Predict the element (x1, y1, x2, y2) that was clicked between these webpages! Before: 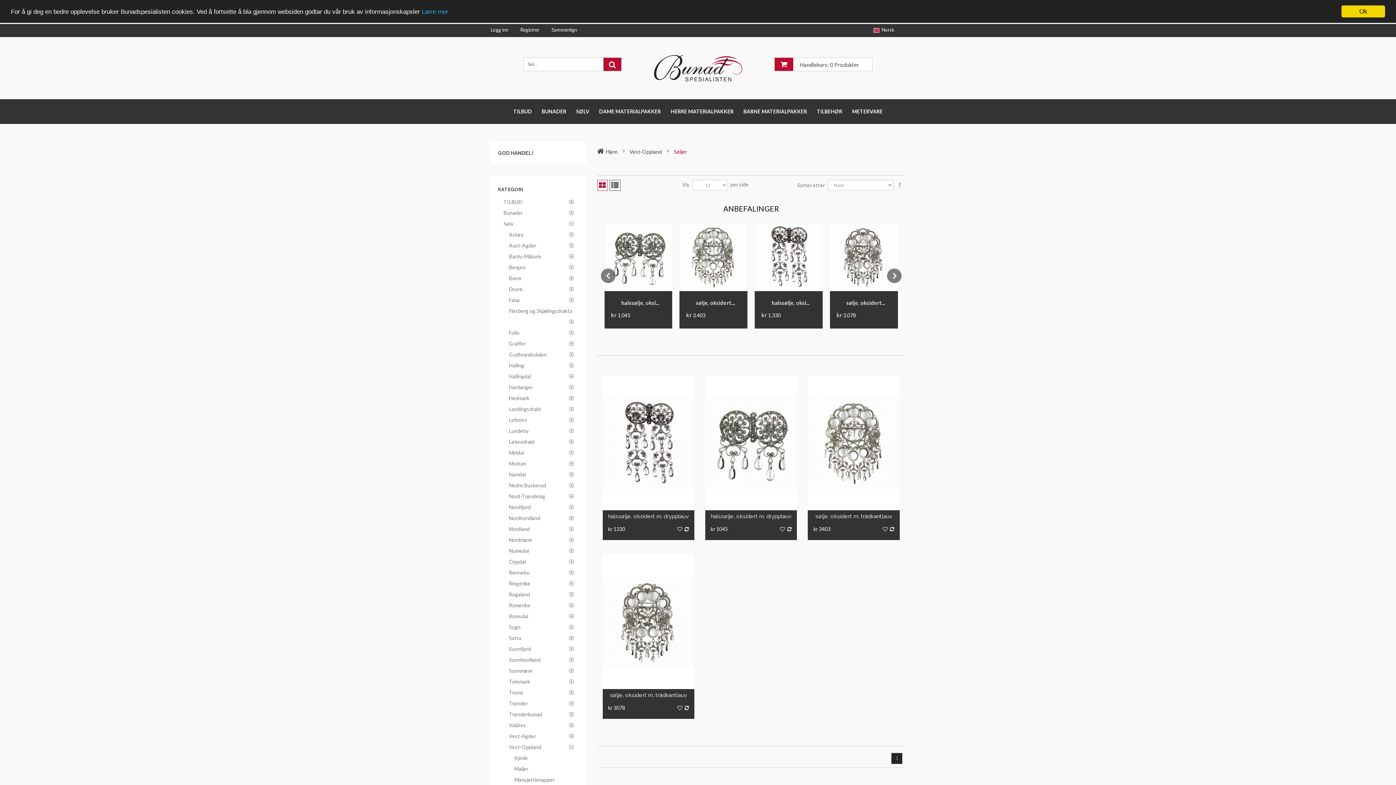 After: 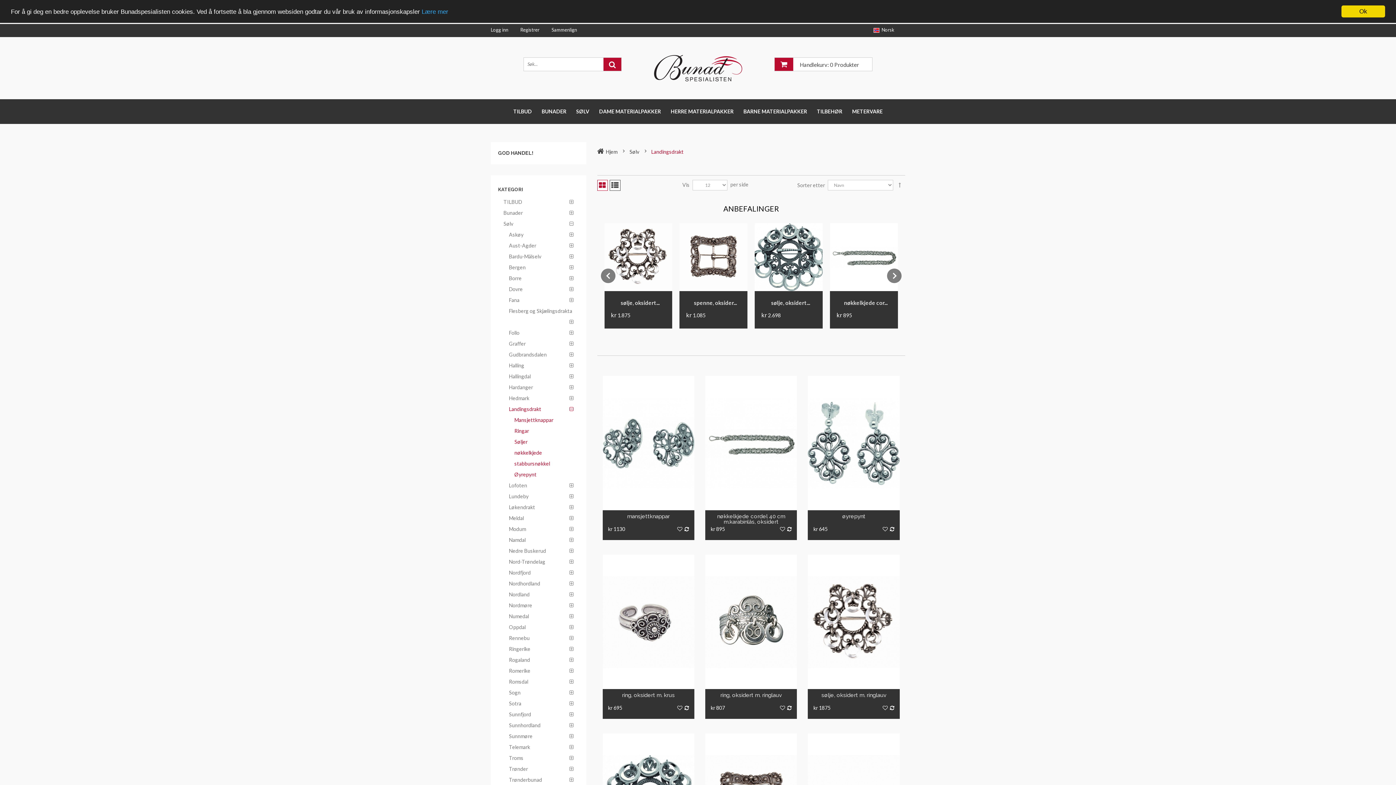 Action: bbox: (503, 403, 546, 414) label: Landingsdrakt